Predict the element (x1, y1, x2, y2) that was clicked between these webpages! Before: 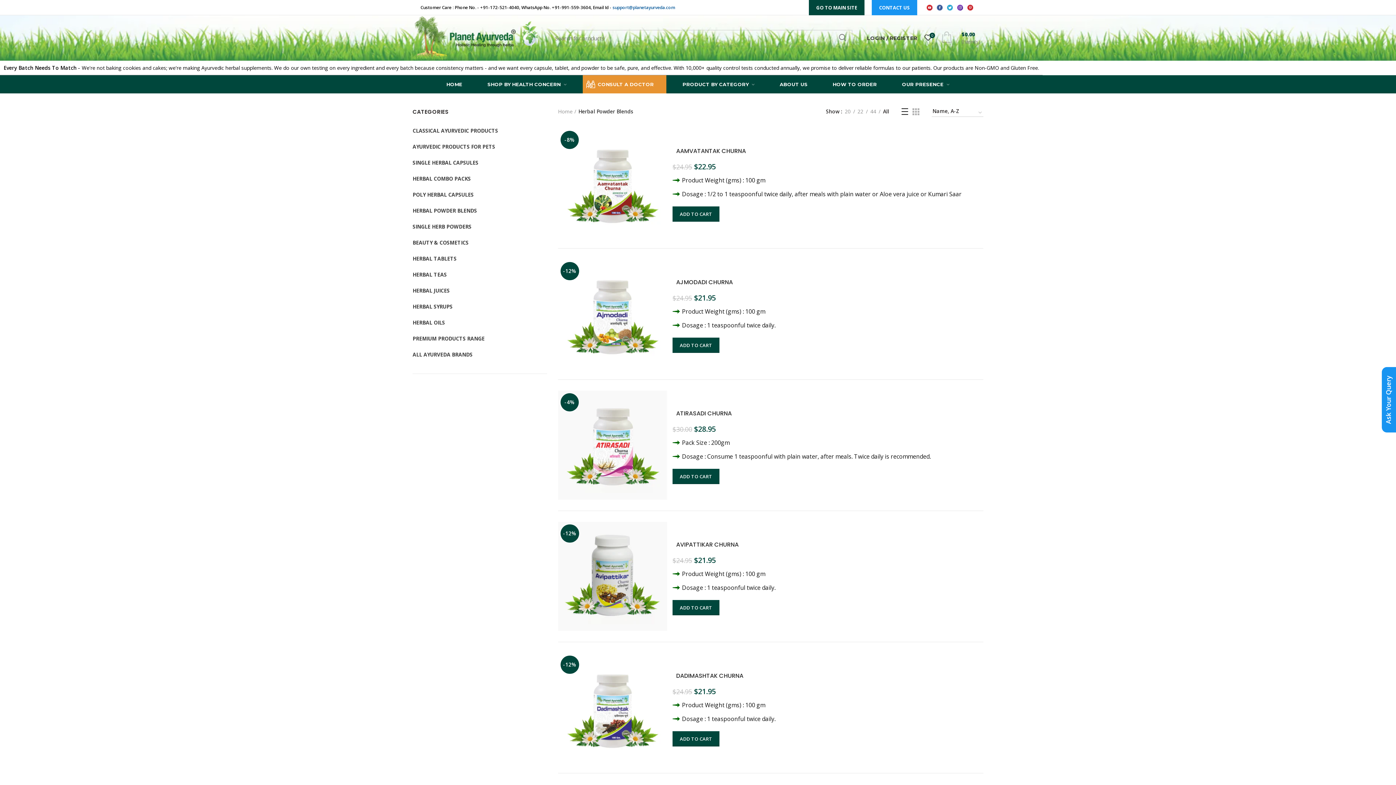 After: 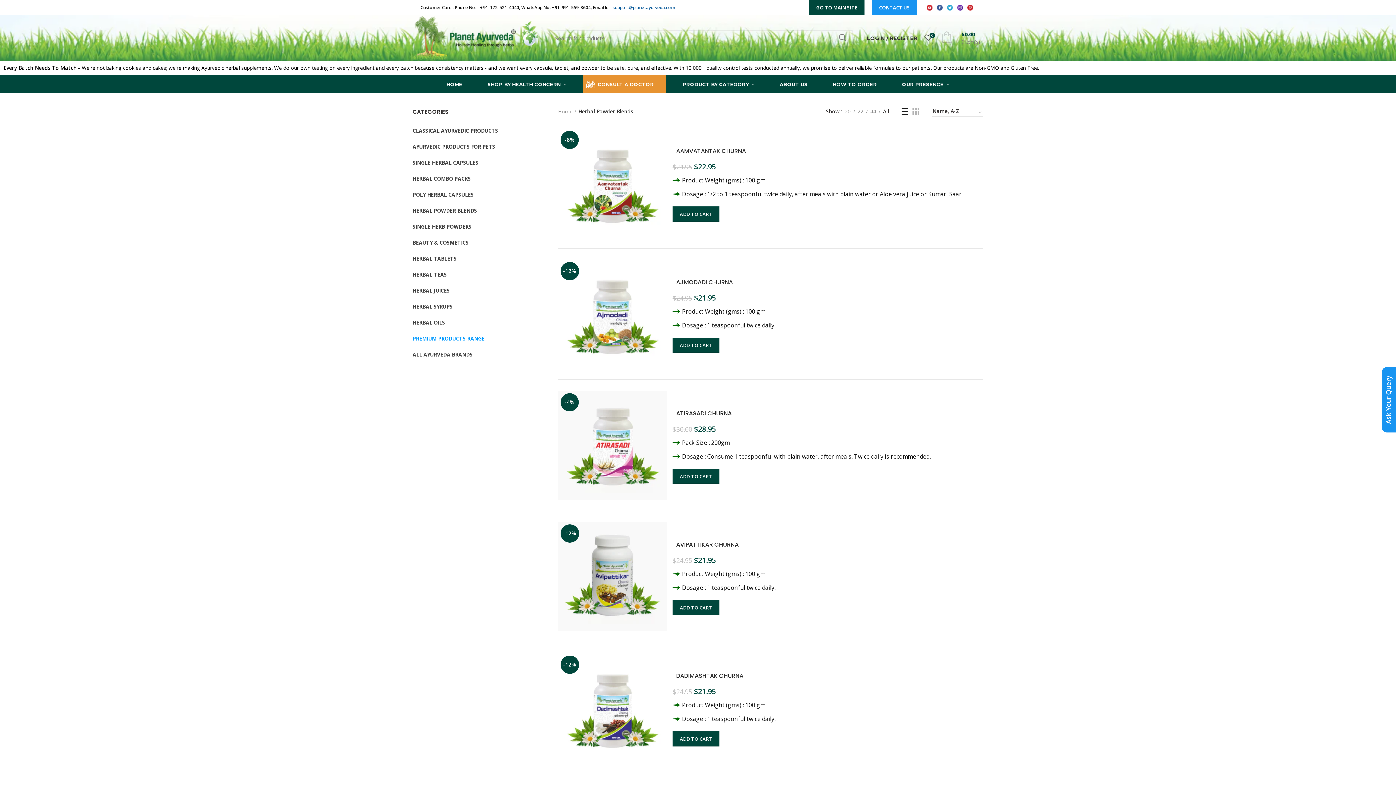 Action: bbox: (412, 330, 547, 346) label: PREMIUM PRODUCTS RANGE